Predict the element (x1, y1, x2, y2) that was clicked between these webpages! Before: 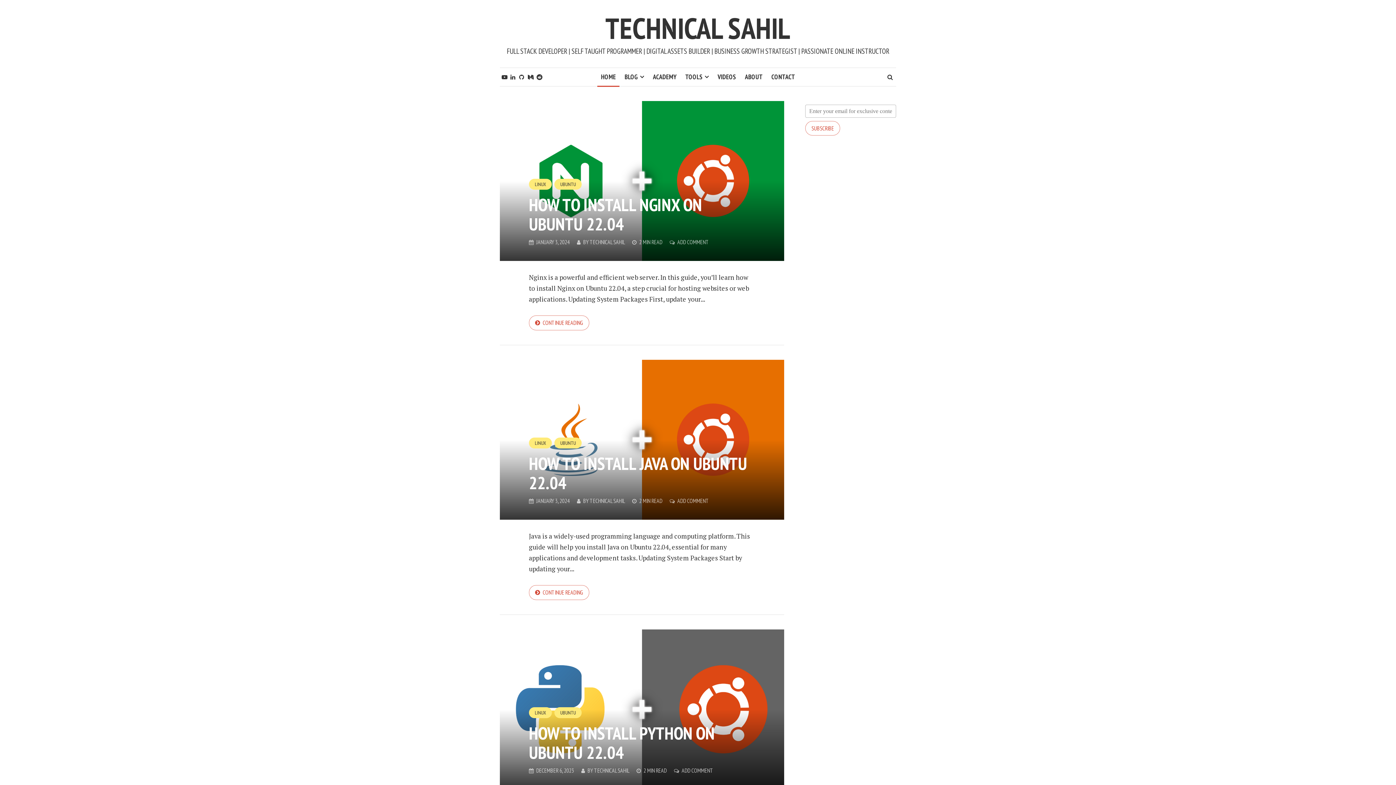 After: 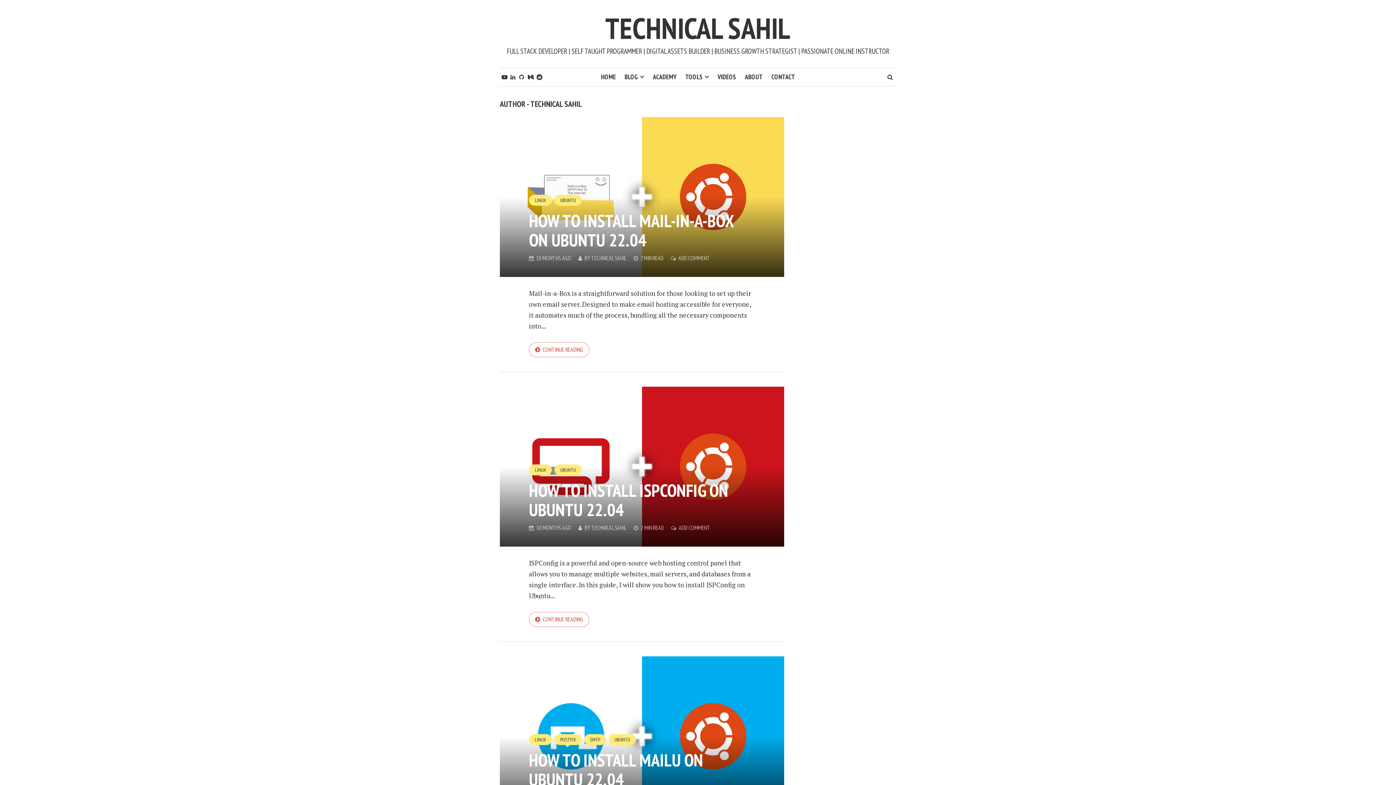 Action: bbox: (594, 767, 629, 774) label: TECHNICAL SAHIL